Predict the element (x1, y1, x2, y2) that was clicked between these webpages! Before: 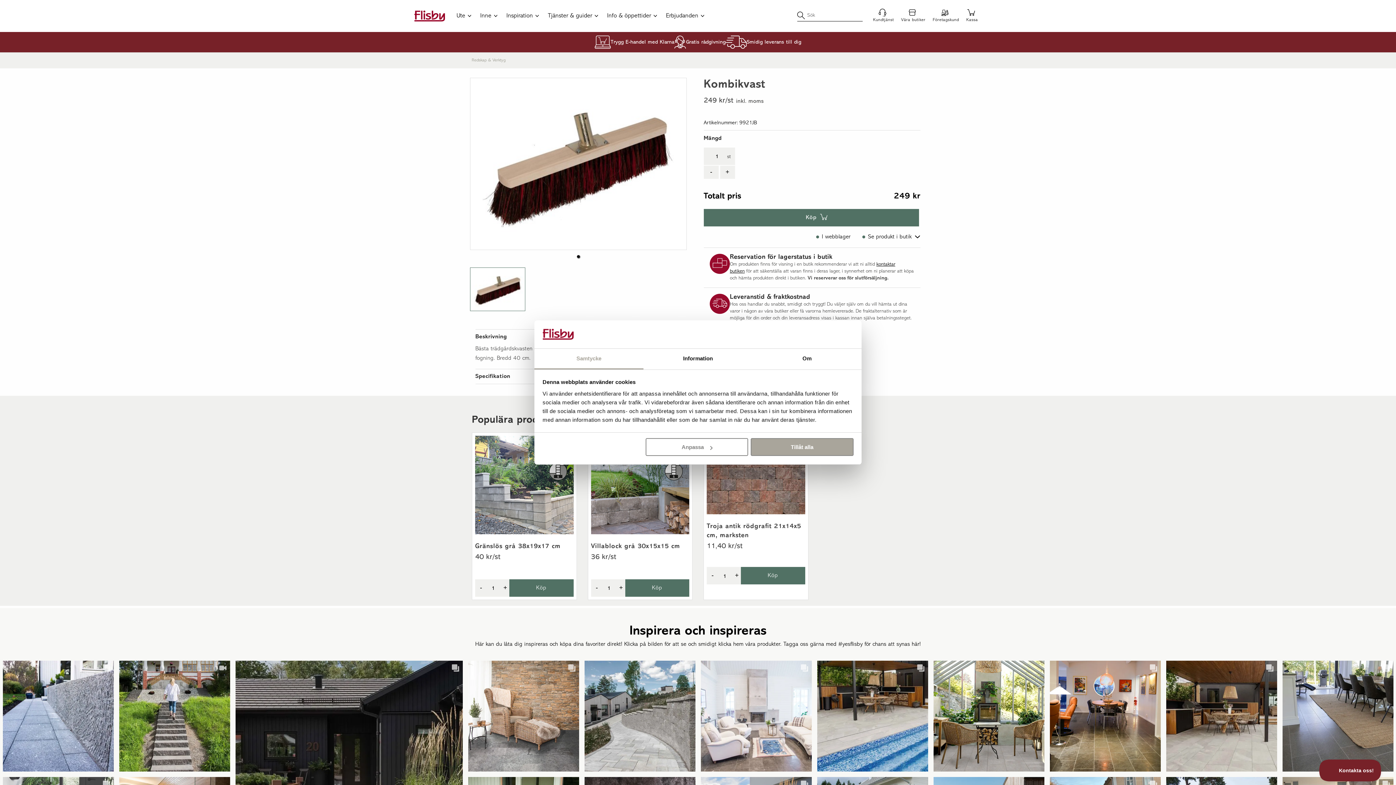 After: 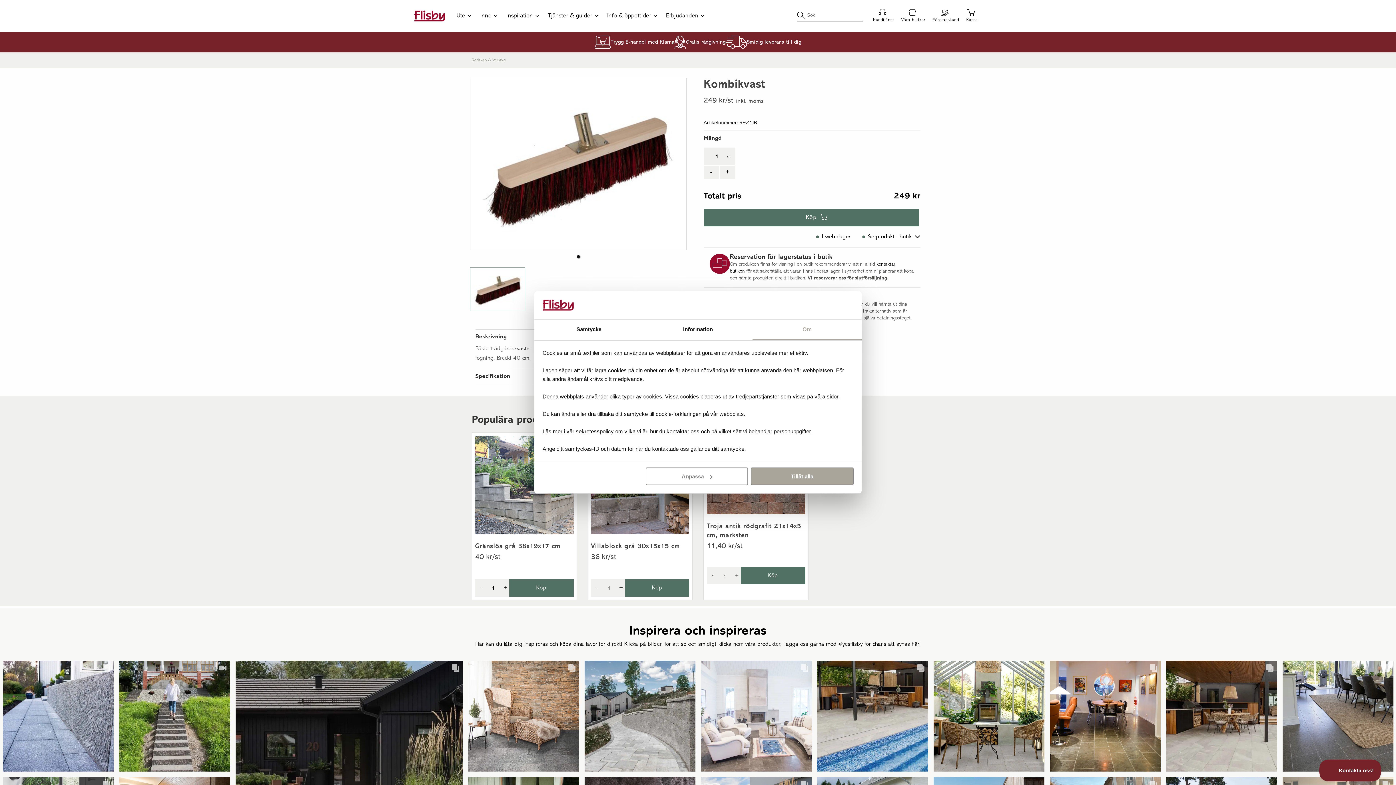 Action: label: Om bbox: (752, 348, 861, 369)